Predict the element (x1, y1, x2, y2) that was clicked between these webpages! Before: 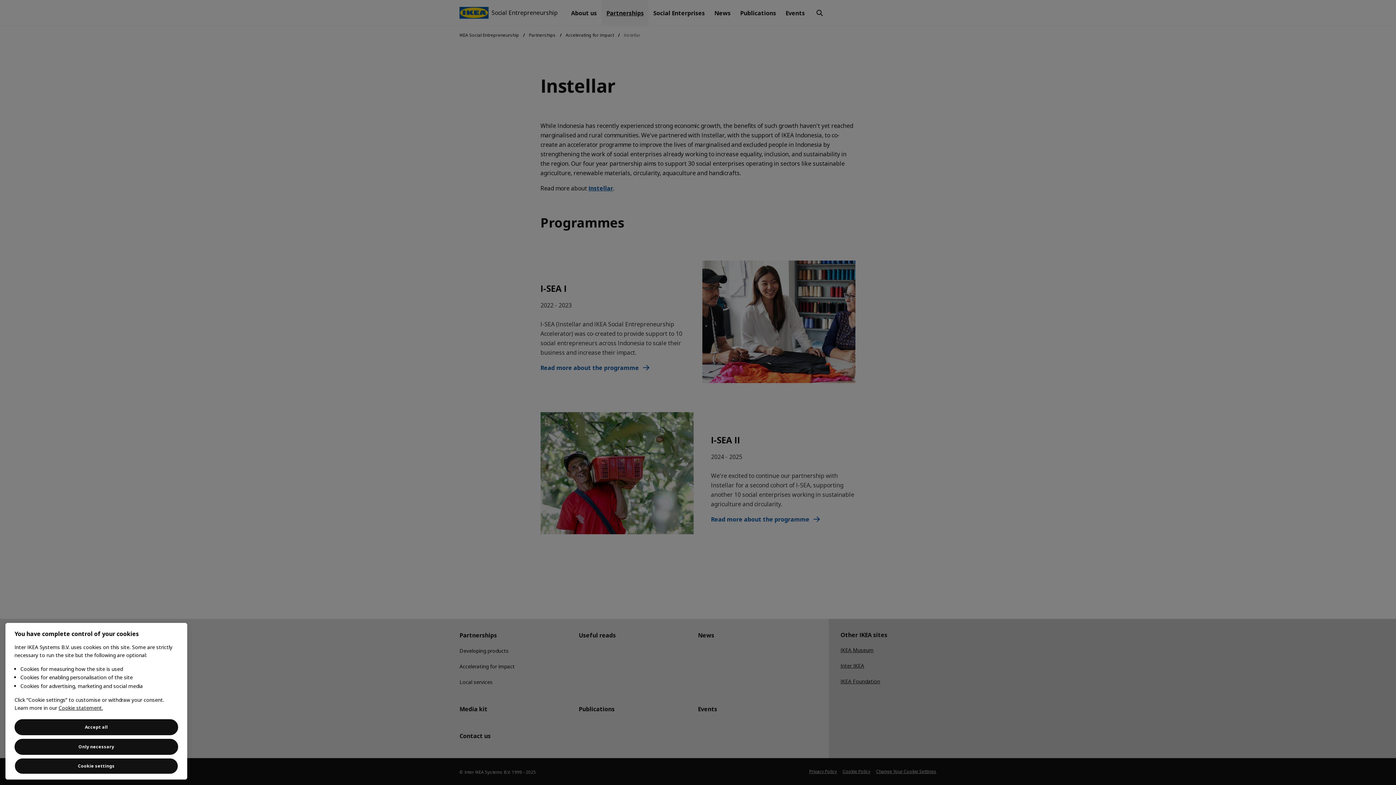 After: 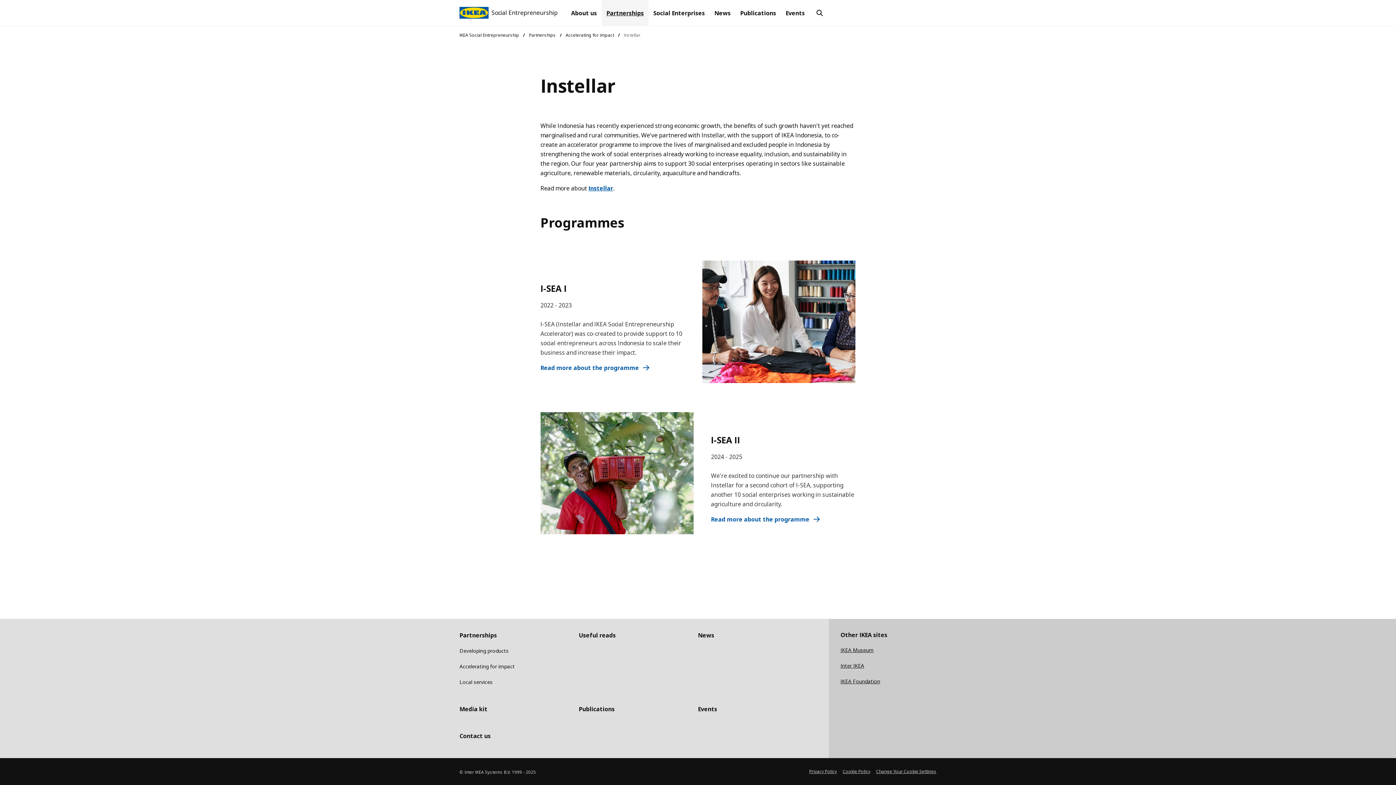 Action: bbox: (14, 739, 178, 755) label: Only necessary